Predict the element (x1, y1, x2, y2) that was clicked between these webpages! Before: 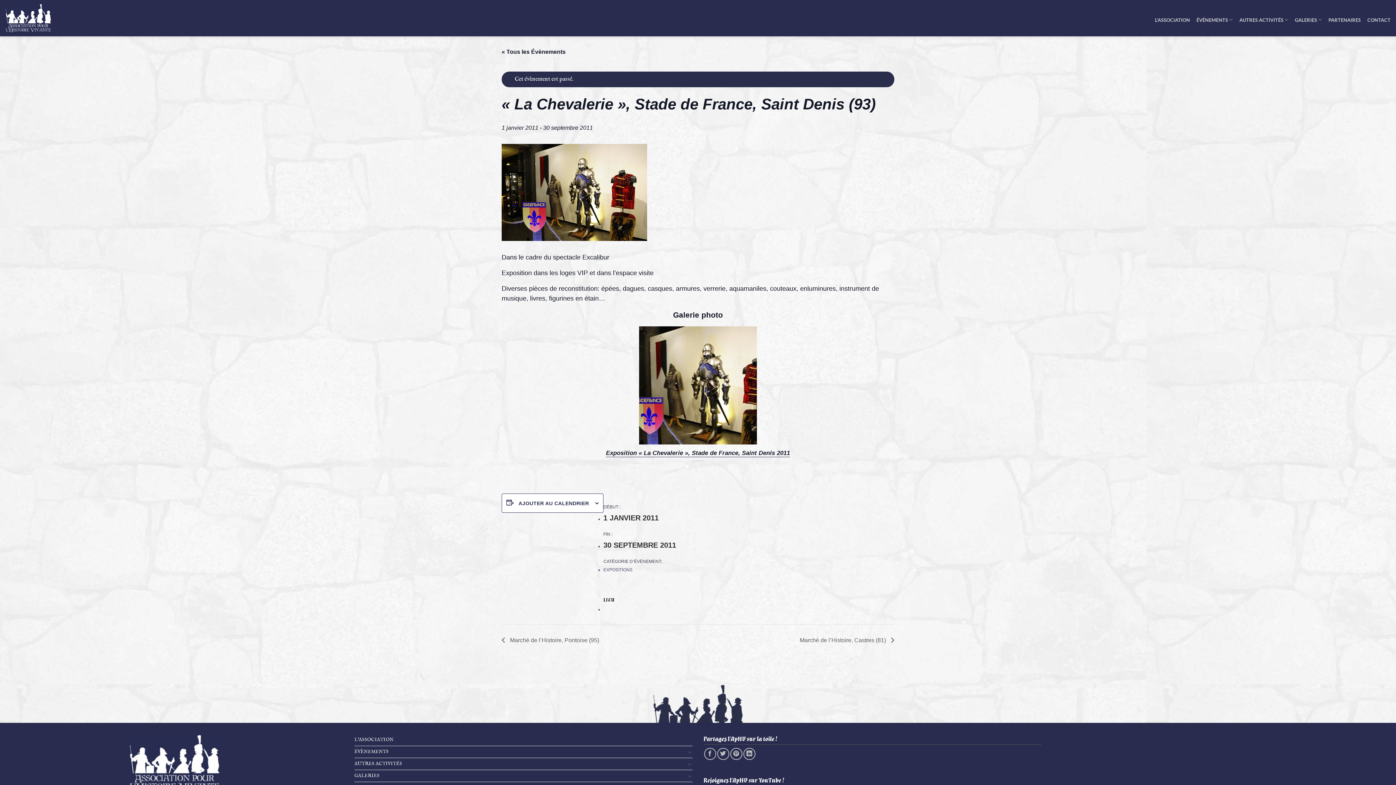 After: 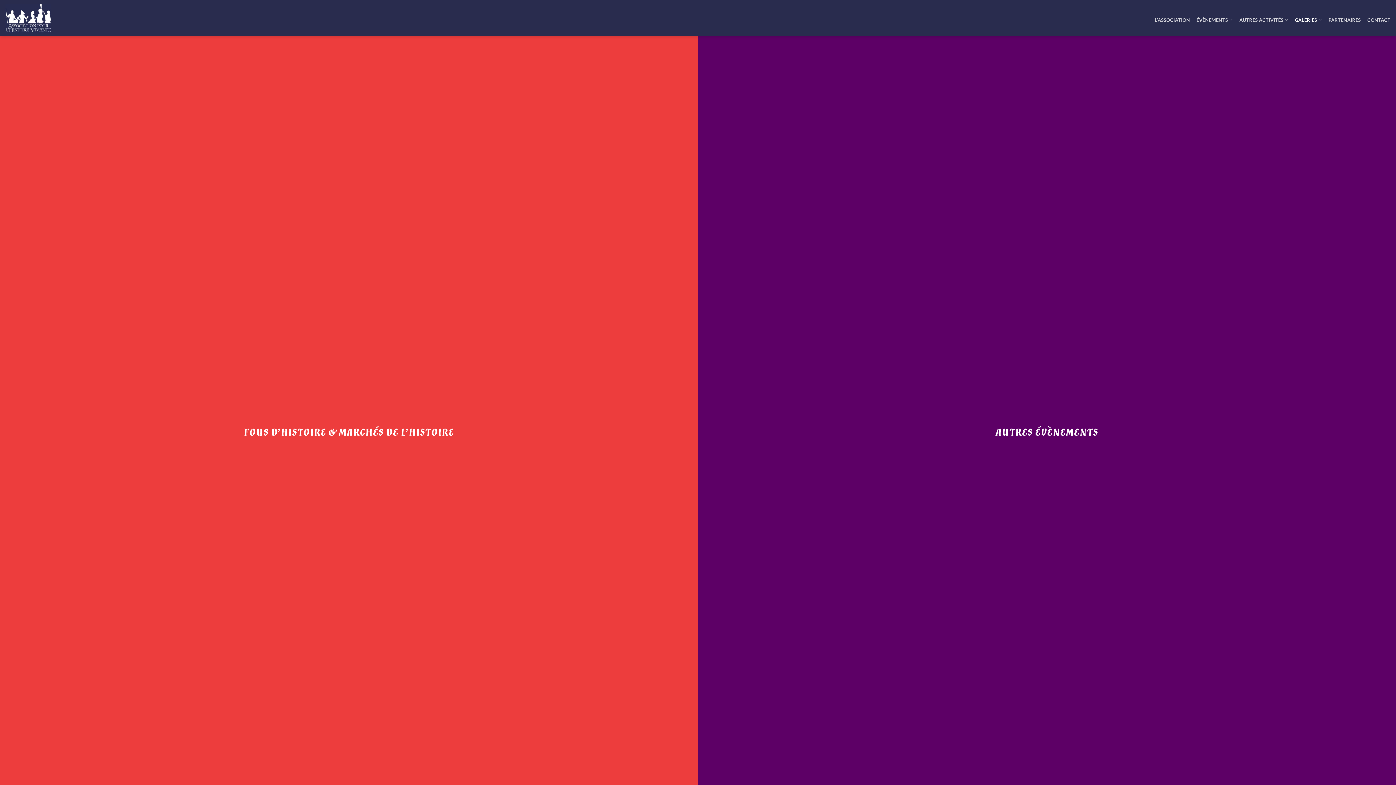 Action: bbox: (1295, 12, 1322, 26) label: GALERIES